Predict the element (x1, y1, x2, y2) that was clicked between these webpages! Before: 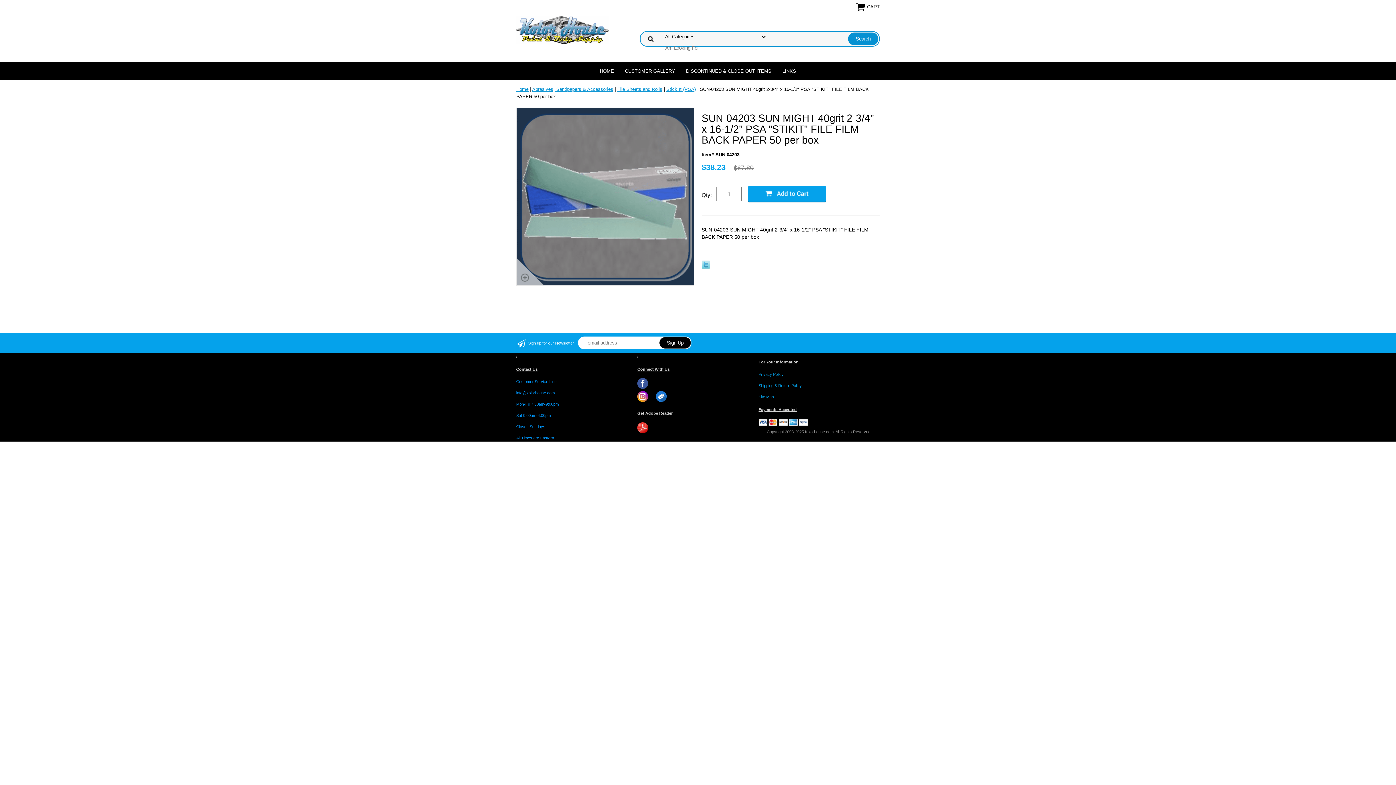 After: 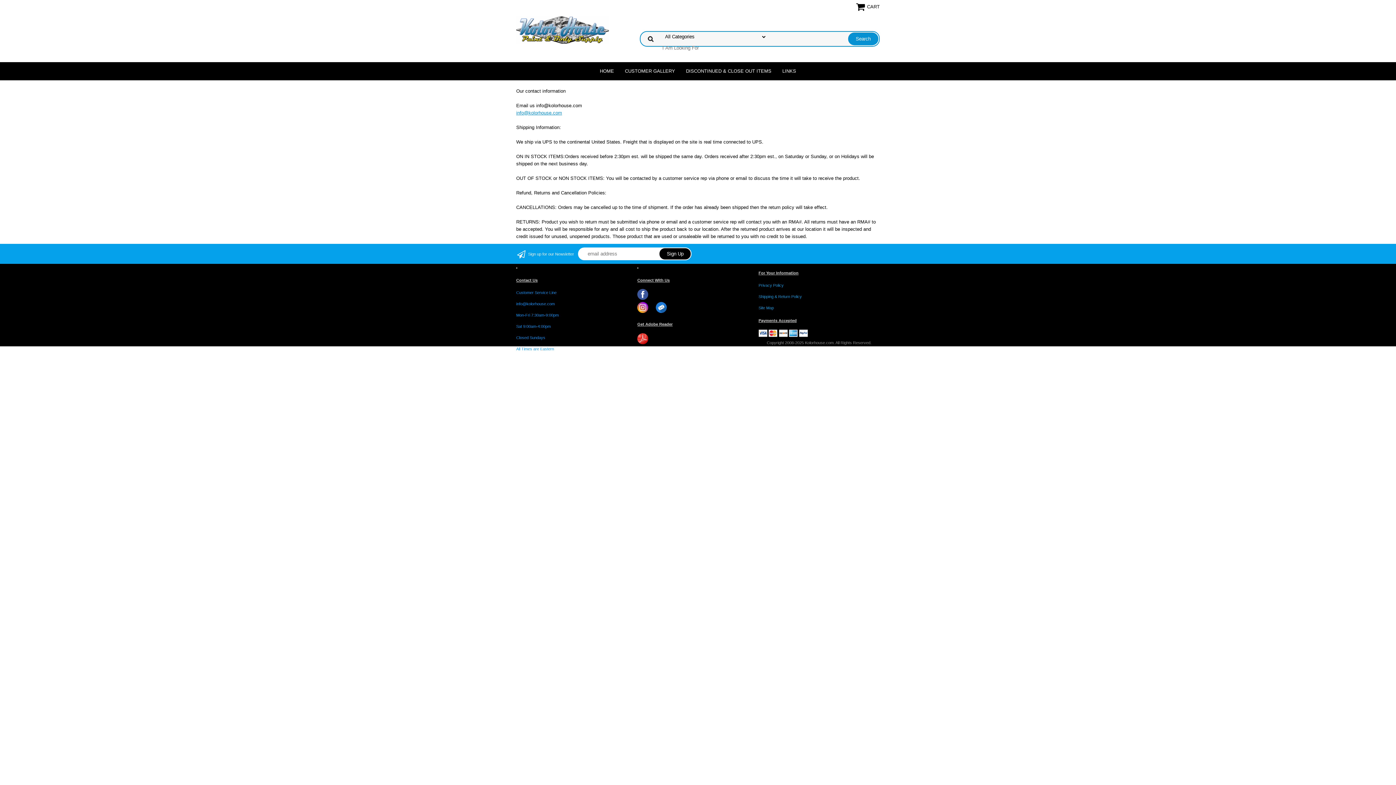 Action: bbox: (758, 383, 802, 388) label: Shipping & Return Policy